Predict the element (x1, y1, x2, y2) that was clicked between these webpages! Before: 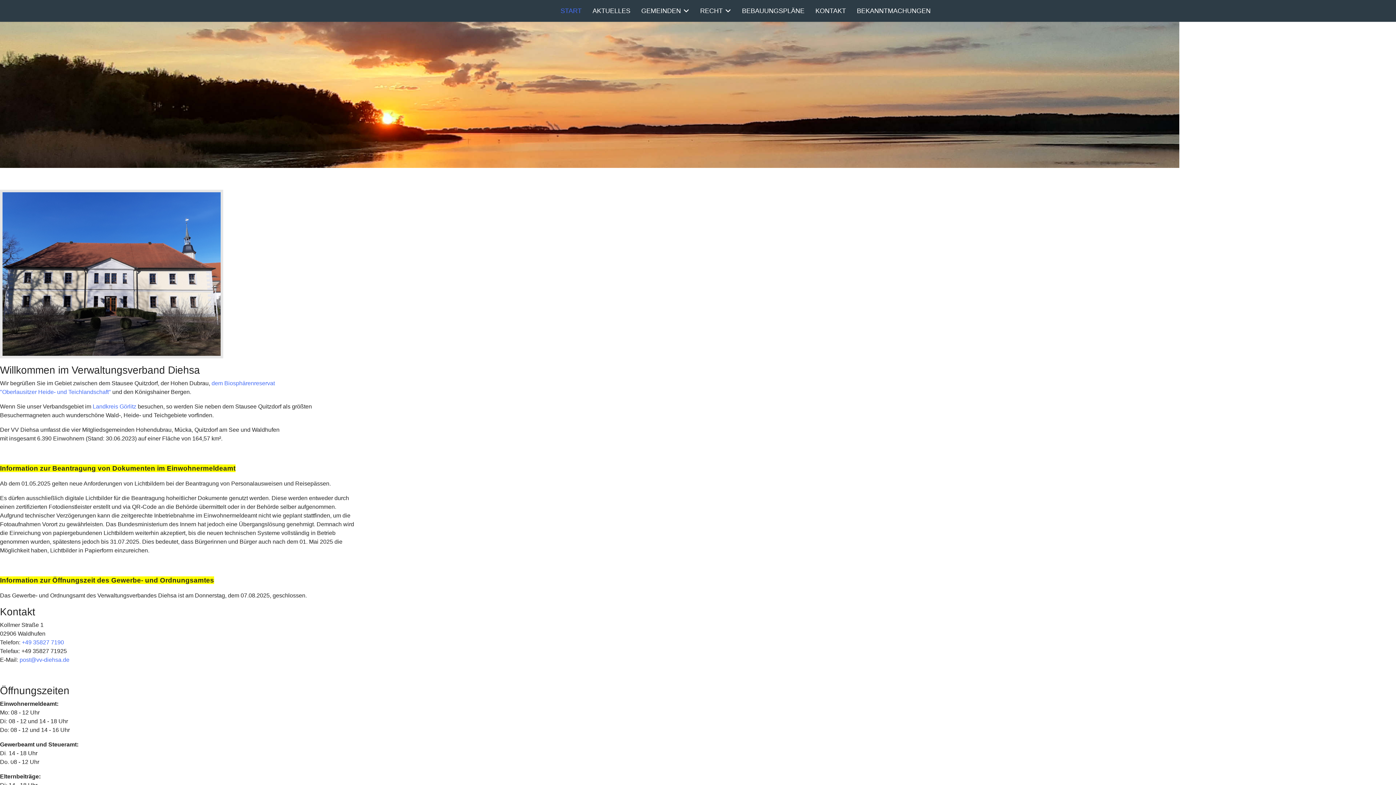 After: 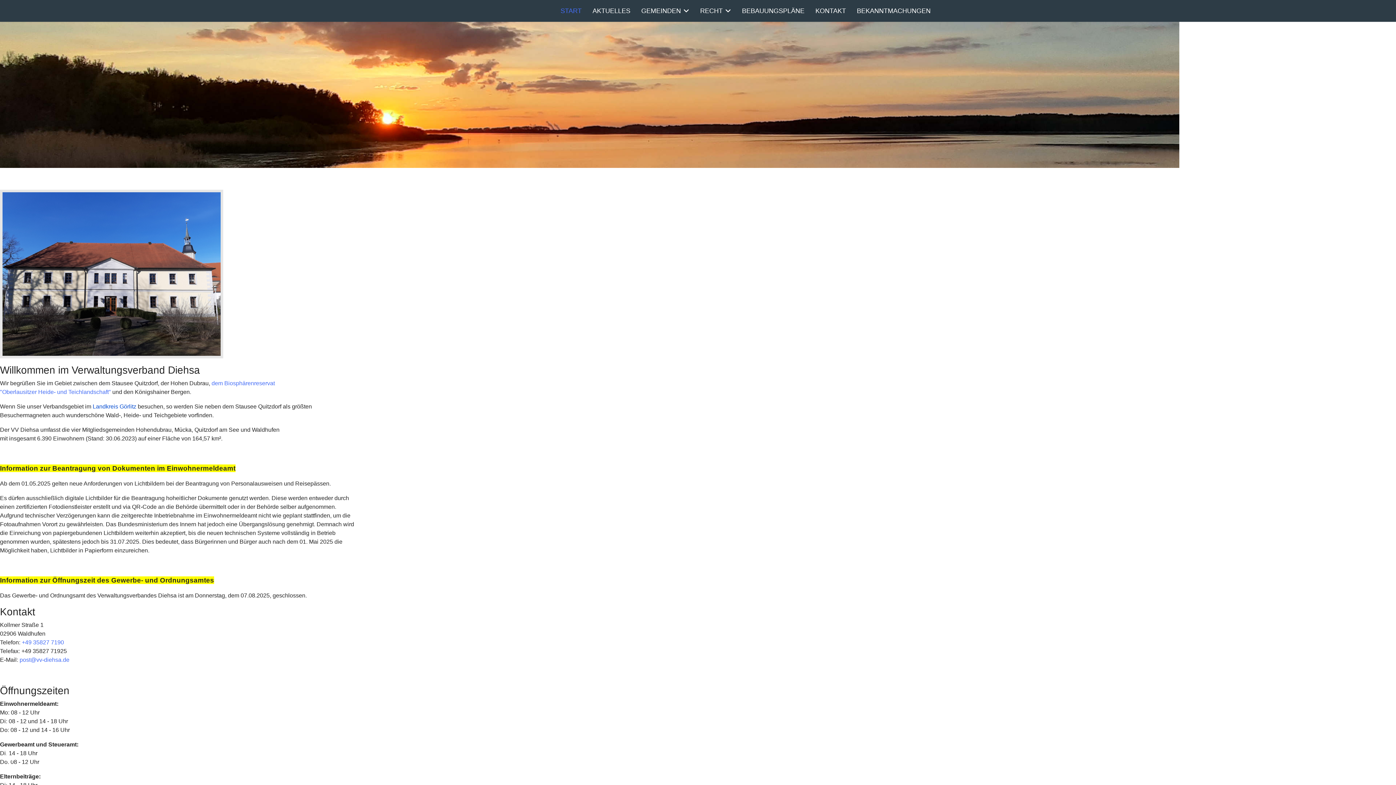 Action: label: Landkreis Görlitz bbox: (92, 403, 136, 409)